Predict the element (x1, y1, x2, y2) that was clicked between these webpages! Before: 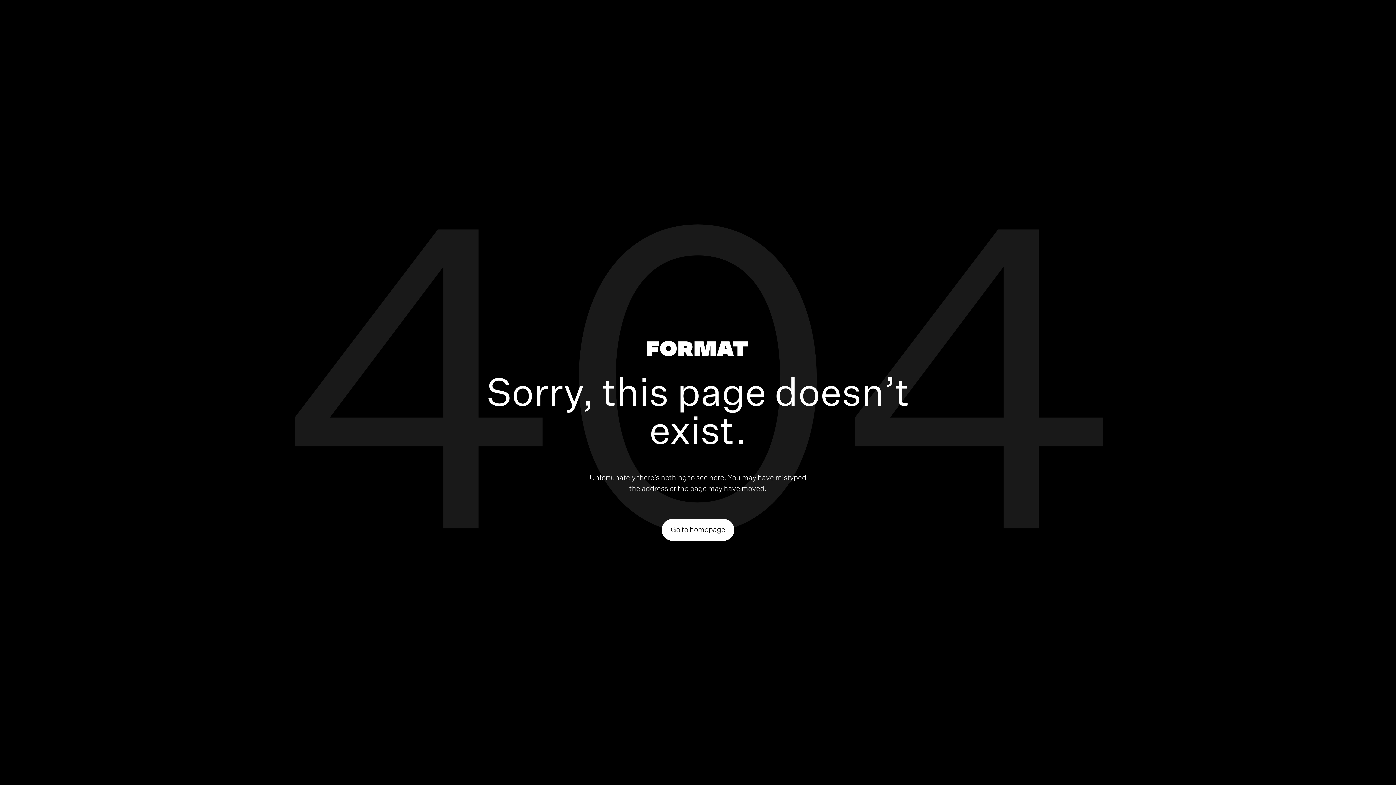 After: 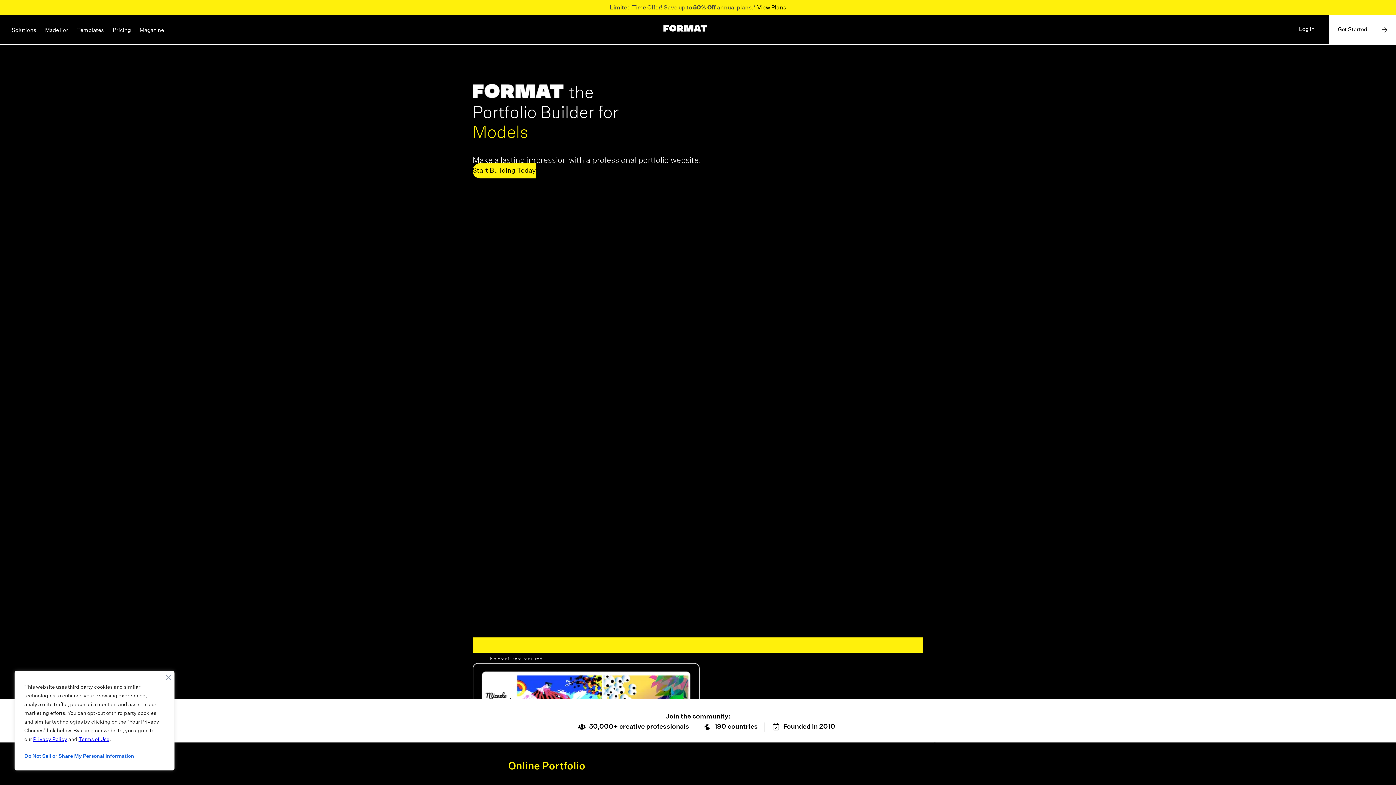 Action: bbox: (646, 340, 747, 359)